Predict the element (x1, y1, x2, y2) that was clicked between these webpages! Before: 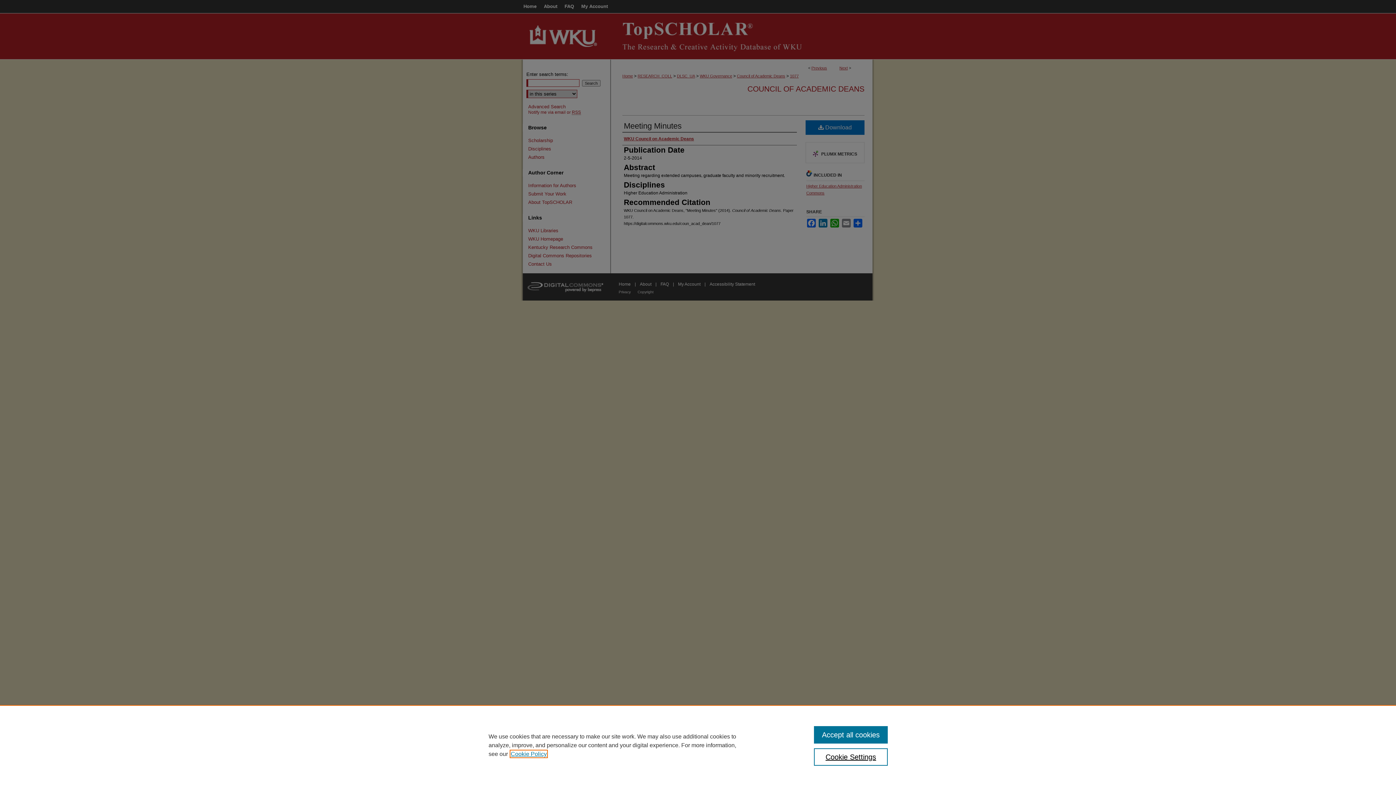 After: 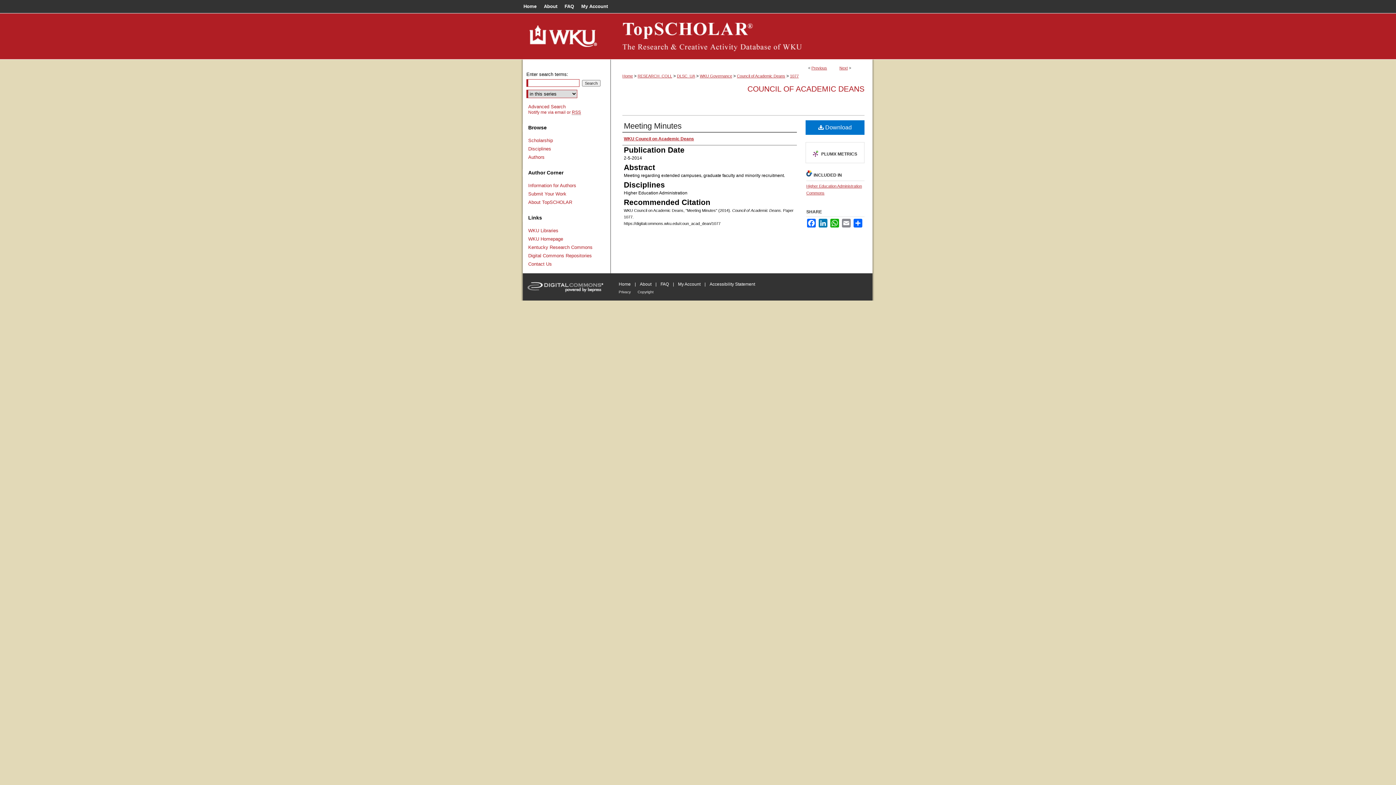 Action: bbox: (814, 726, 887, 744) label: Accept all cookies